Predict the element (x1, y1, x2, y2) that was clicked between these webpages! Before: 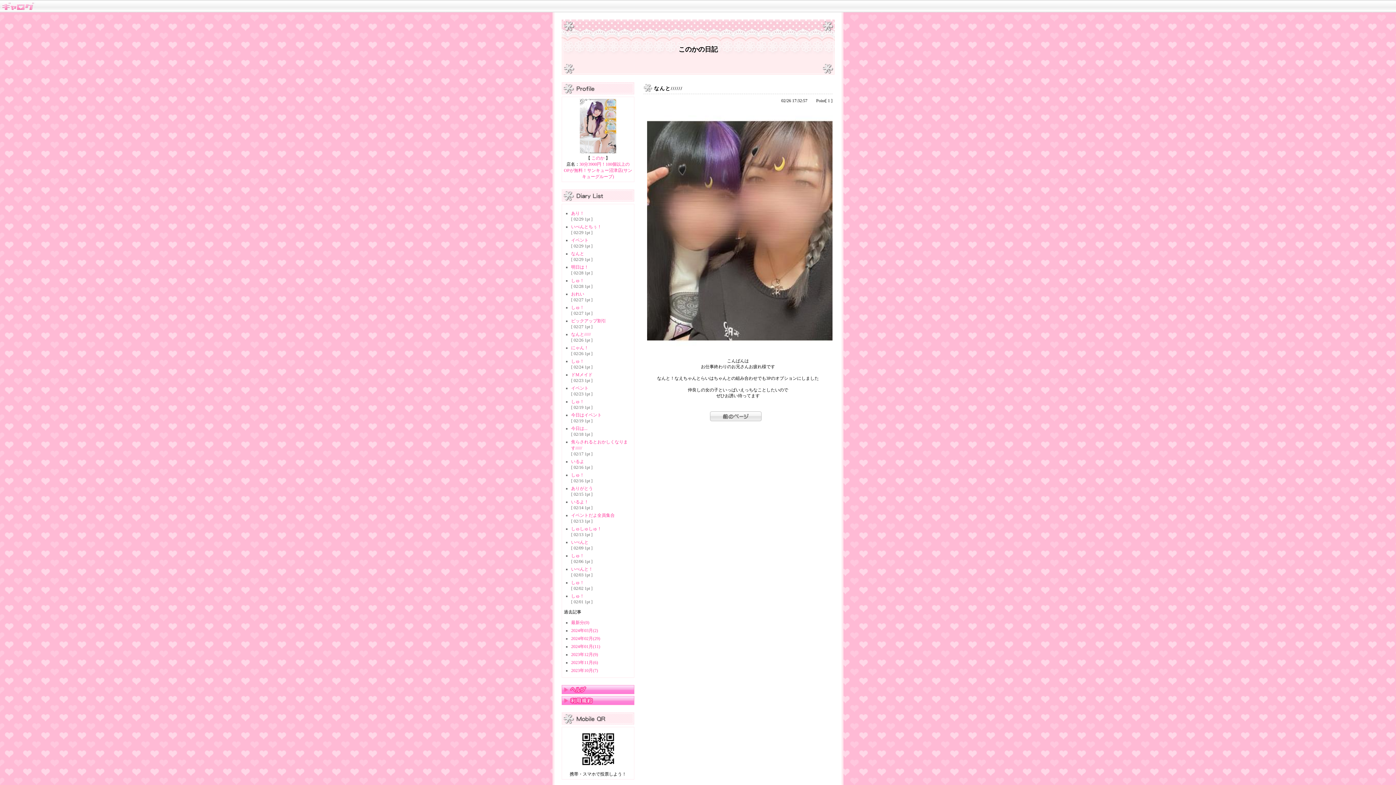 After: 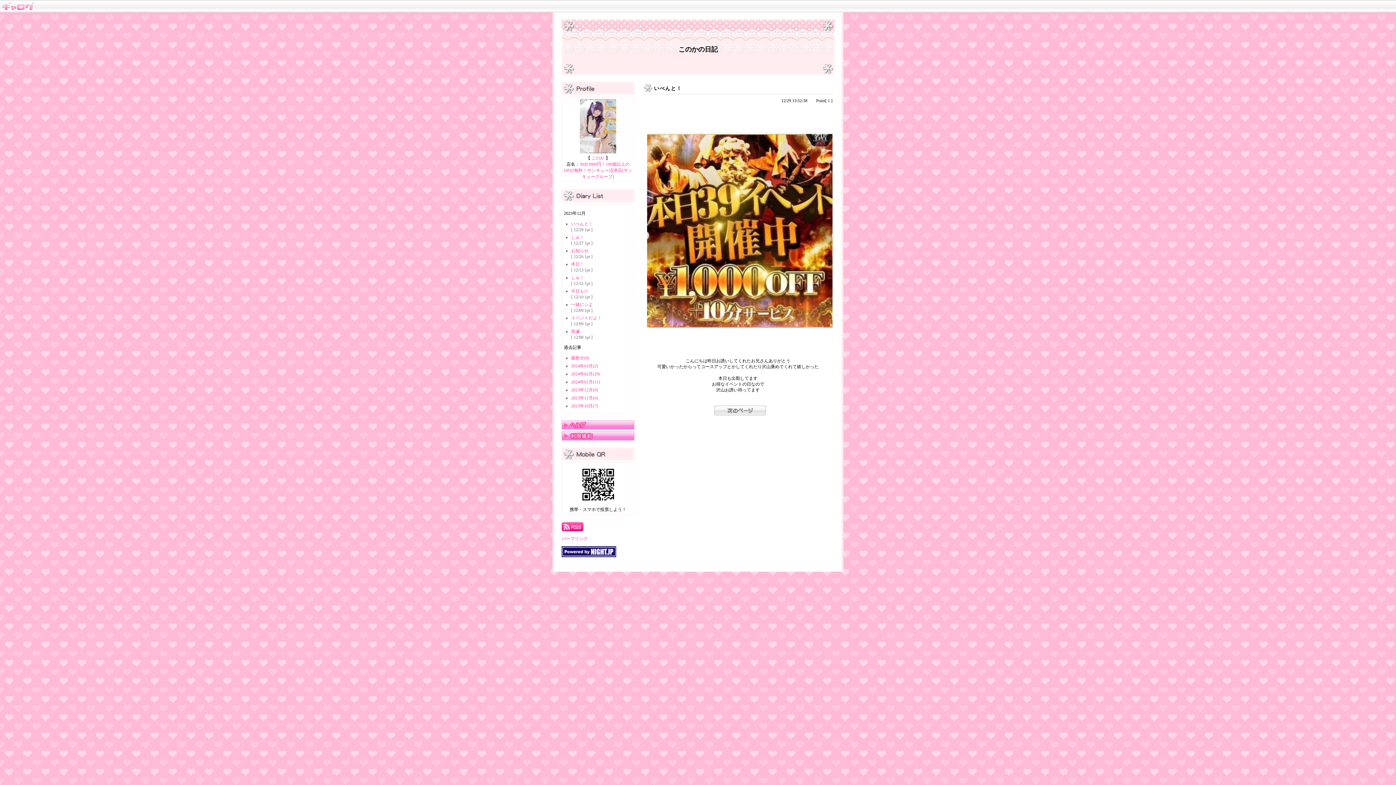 Action: bbox: (571, 652, 598, 657) label: 2023年12月(9)